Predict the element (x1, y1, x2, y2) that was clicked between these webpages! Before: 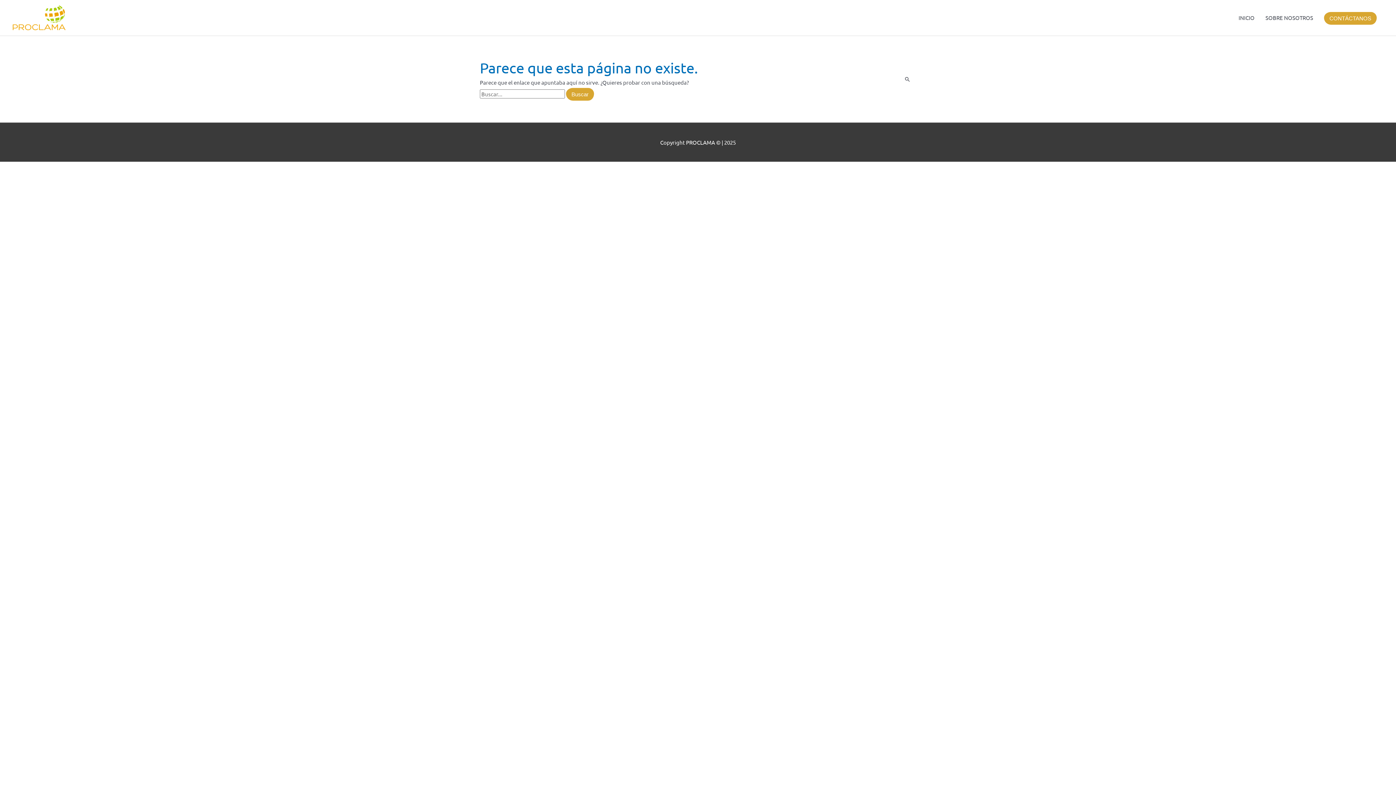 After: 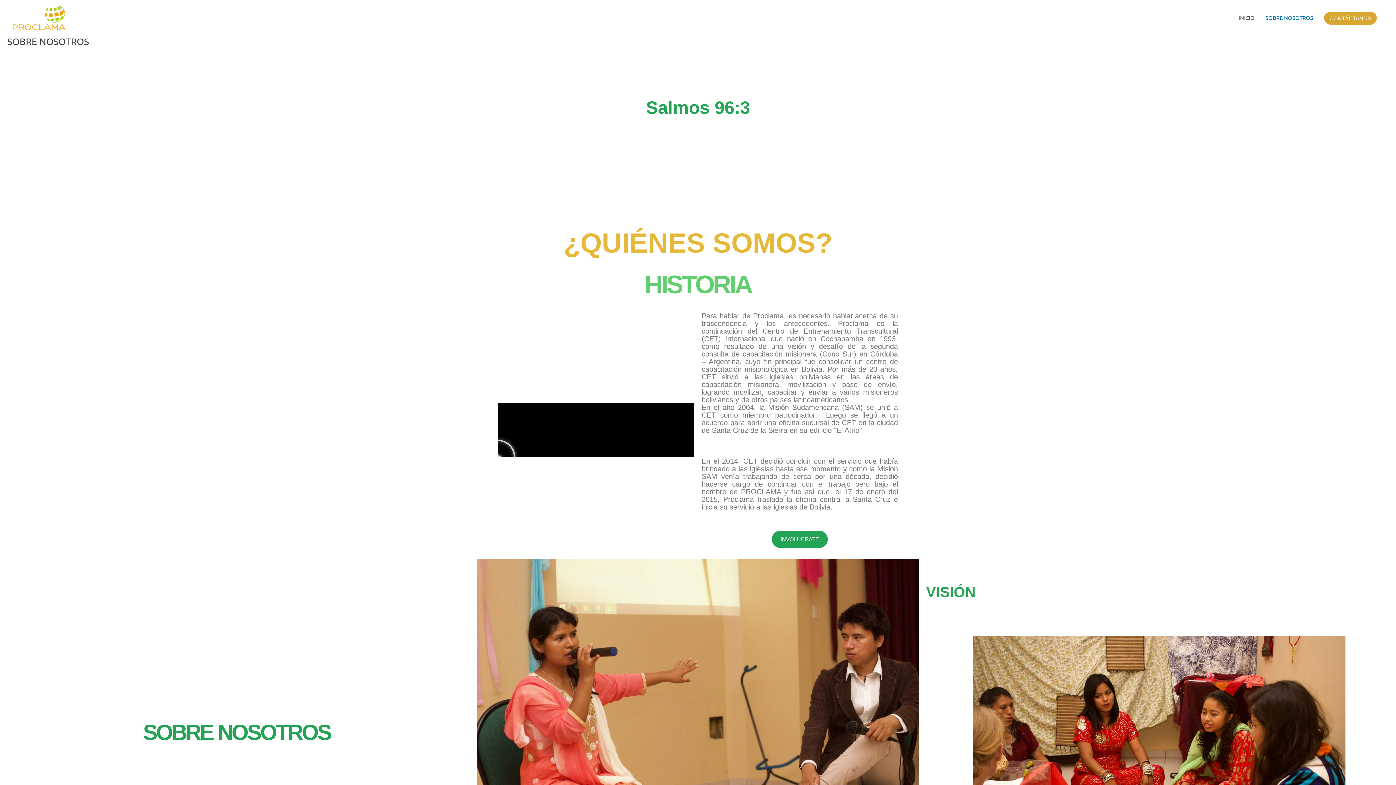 Action: label: SOBRE NOSOTROS bbox: (1260, 0, 1318, 35)